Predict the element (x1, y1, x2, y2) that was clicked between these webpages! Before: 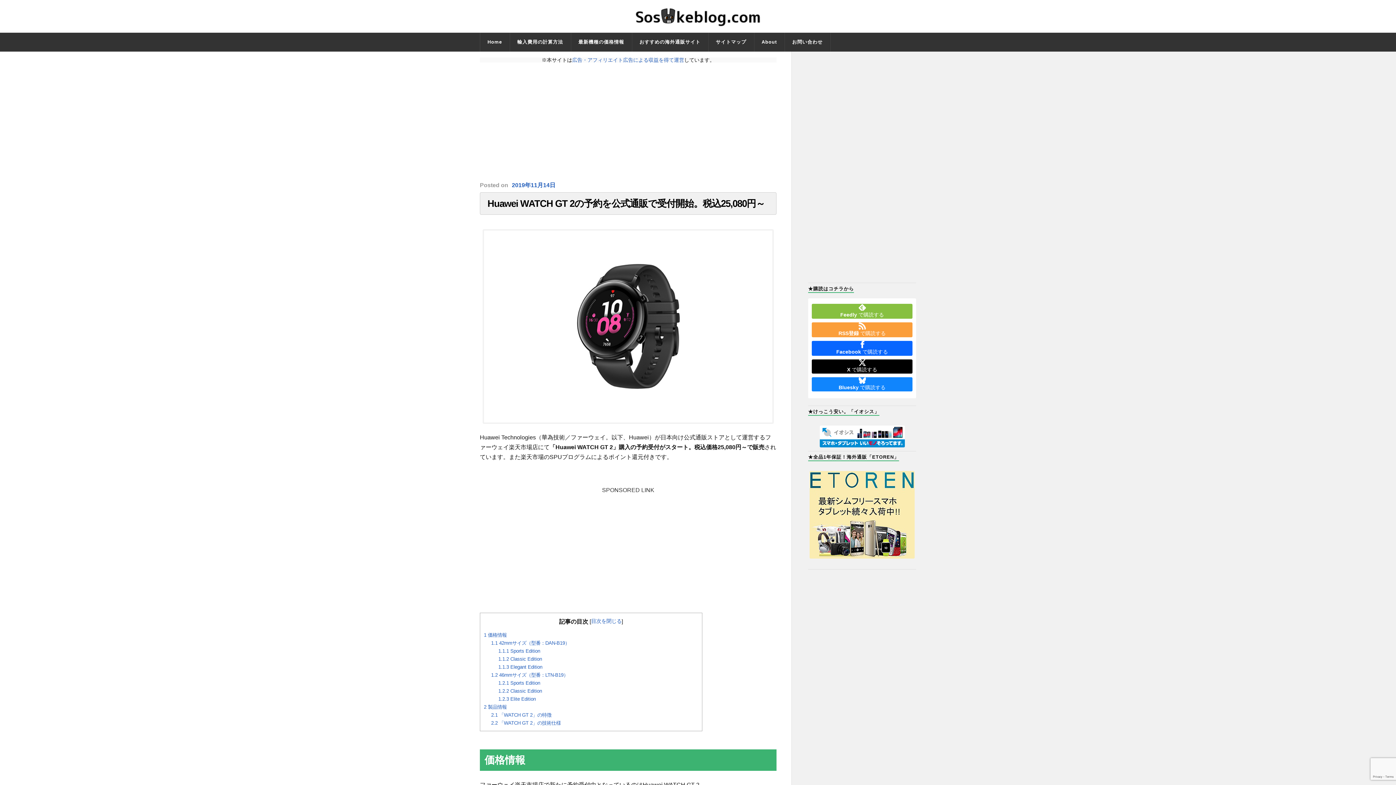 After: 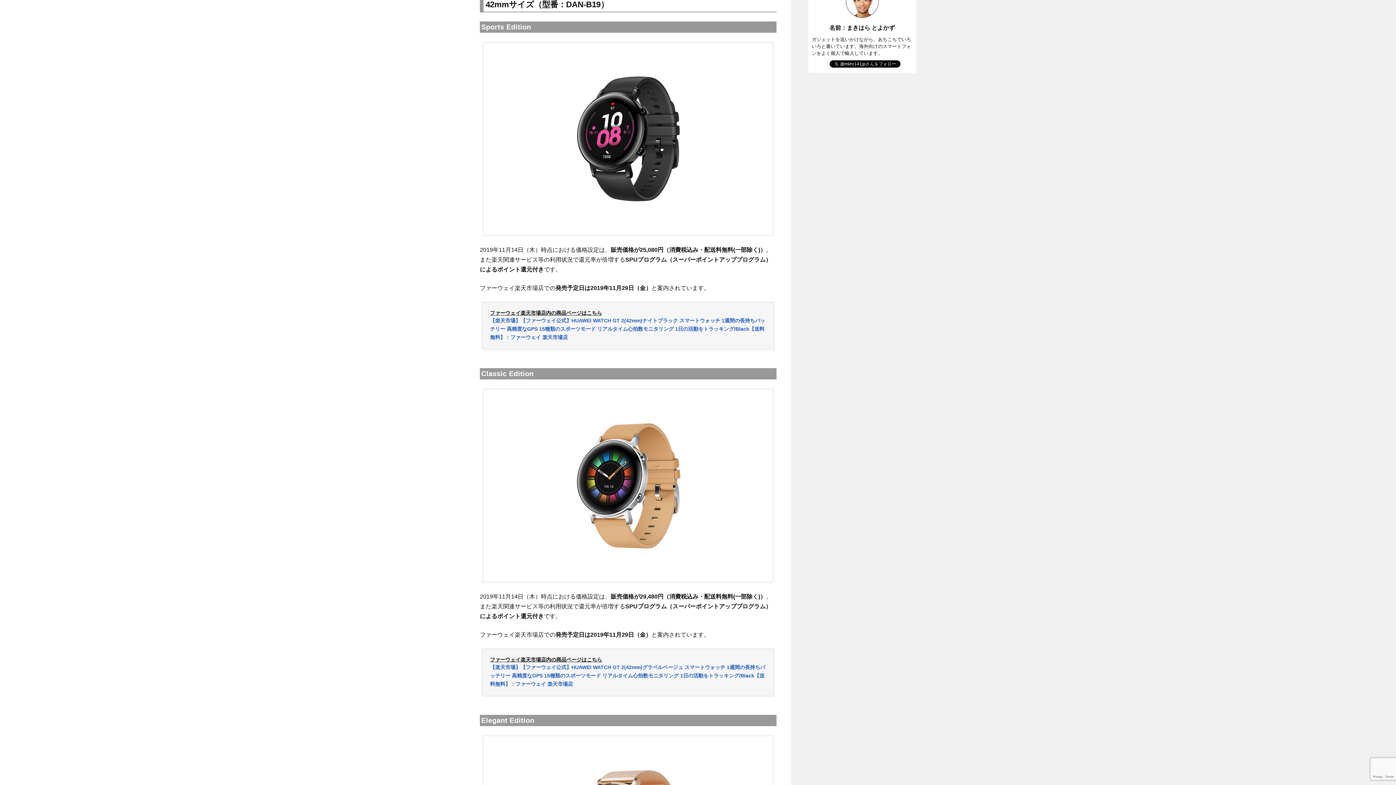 Action: label: 1.1 42mmサイズ（型番：DAN-B19） bbox: (491, 640, 569, 646)